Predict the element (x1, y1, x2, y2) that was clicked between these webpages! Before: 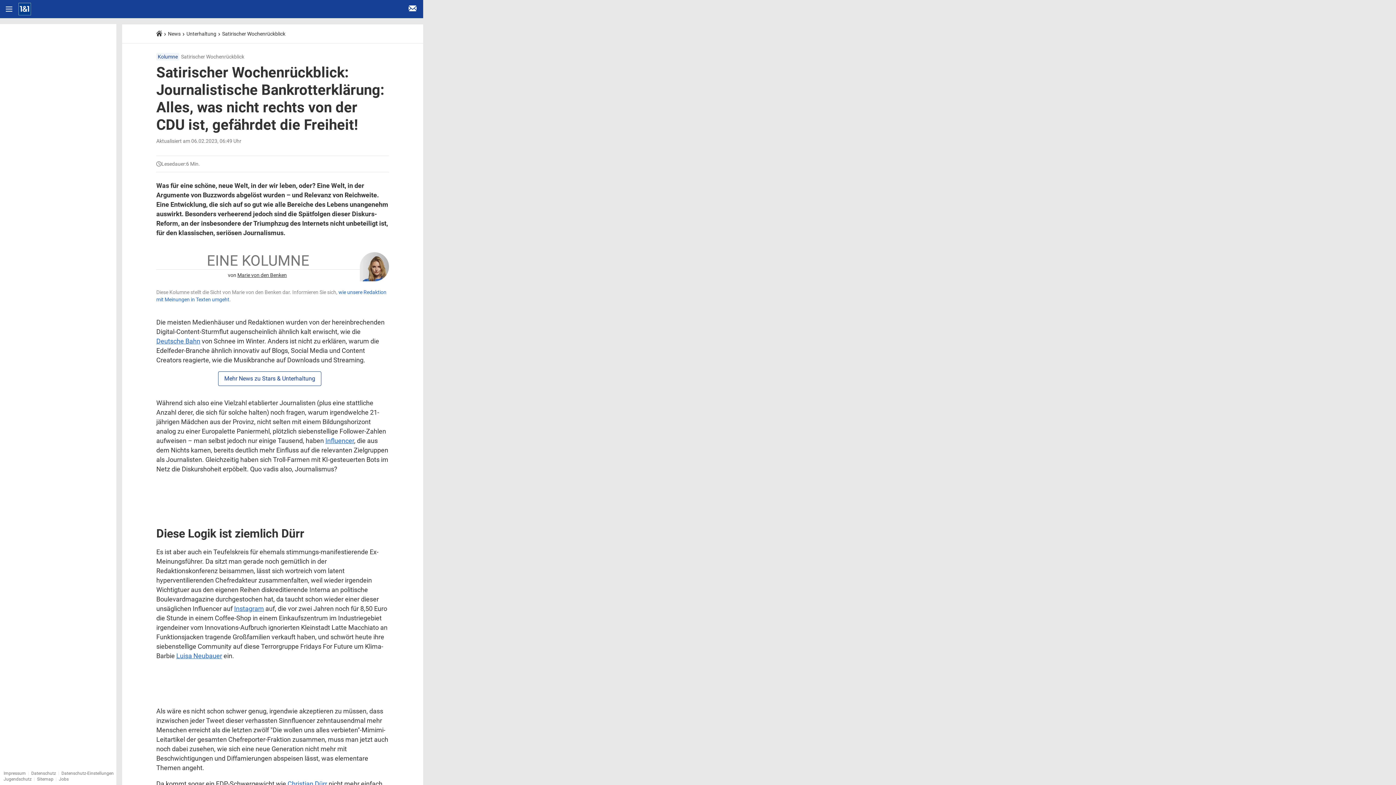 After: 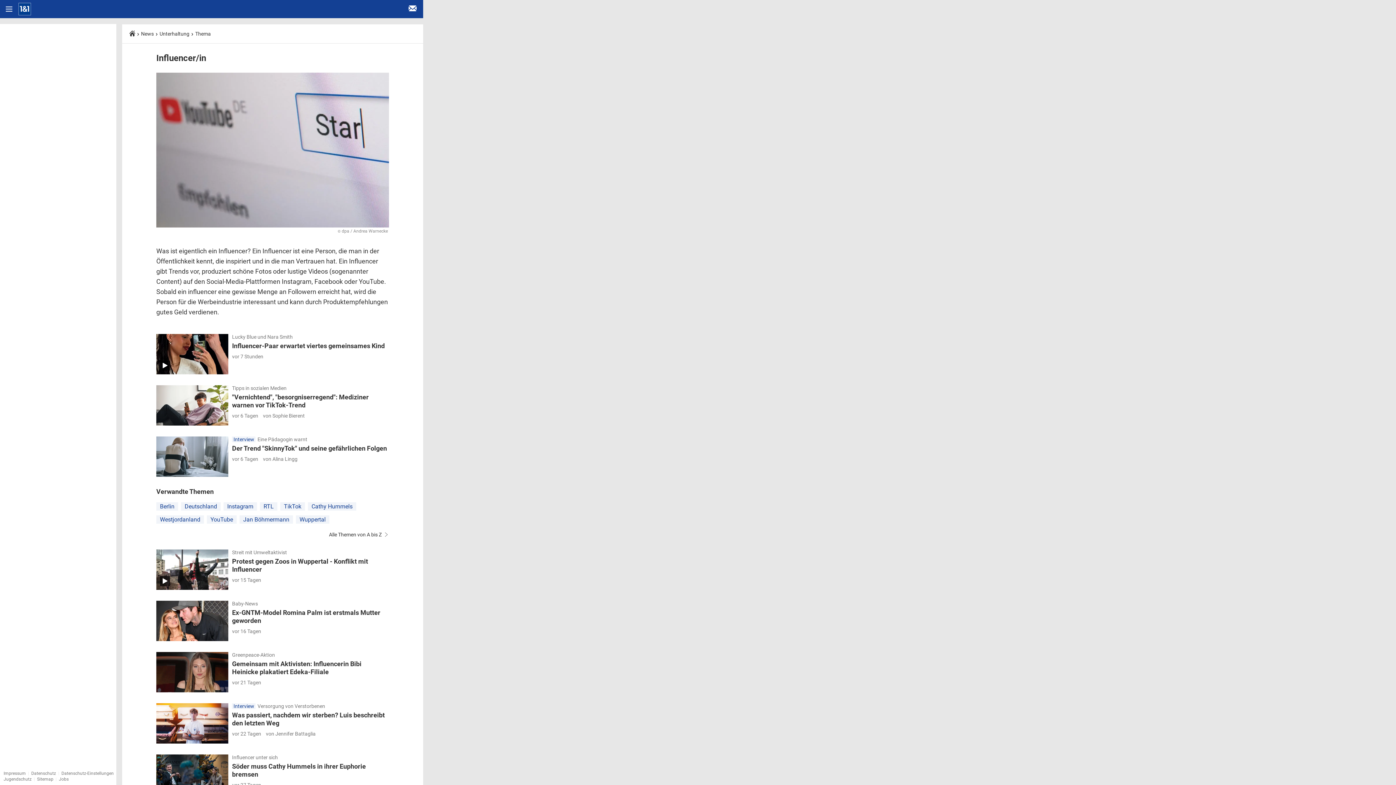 Action: label: Influencer bbox: (325, 436, 354, 444)